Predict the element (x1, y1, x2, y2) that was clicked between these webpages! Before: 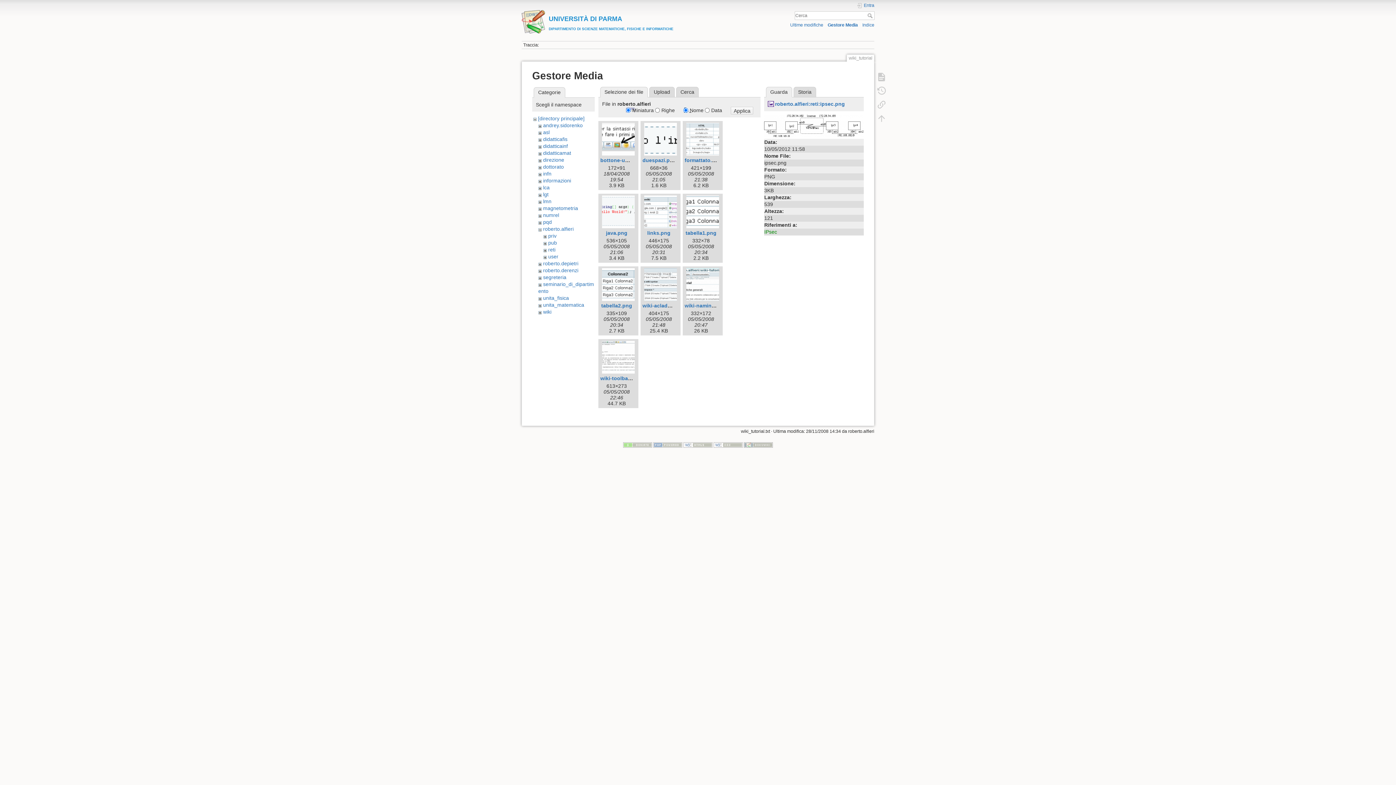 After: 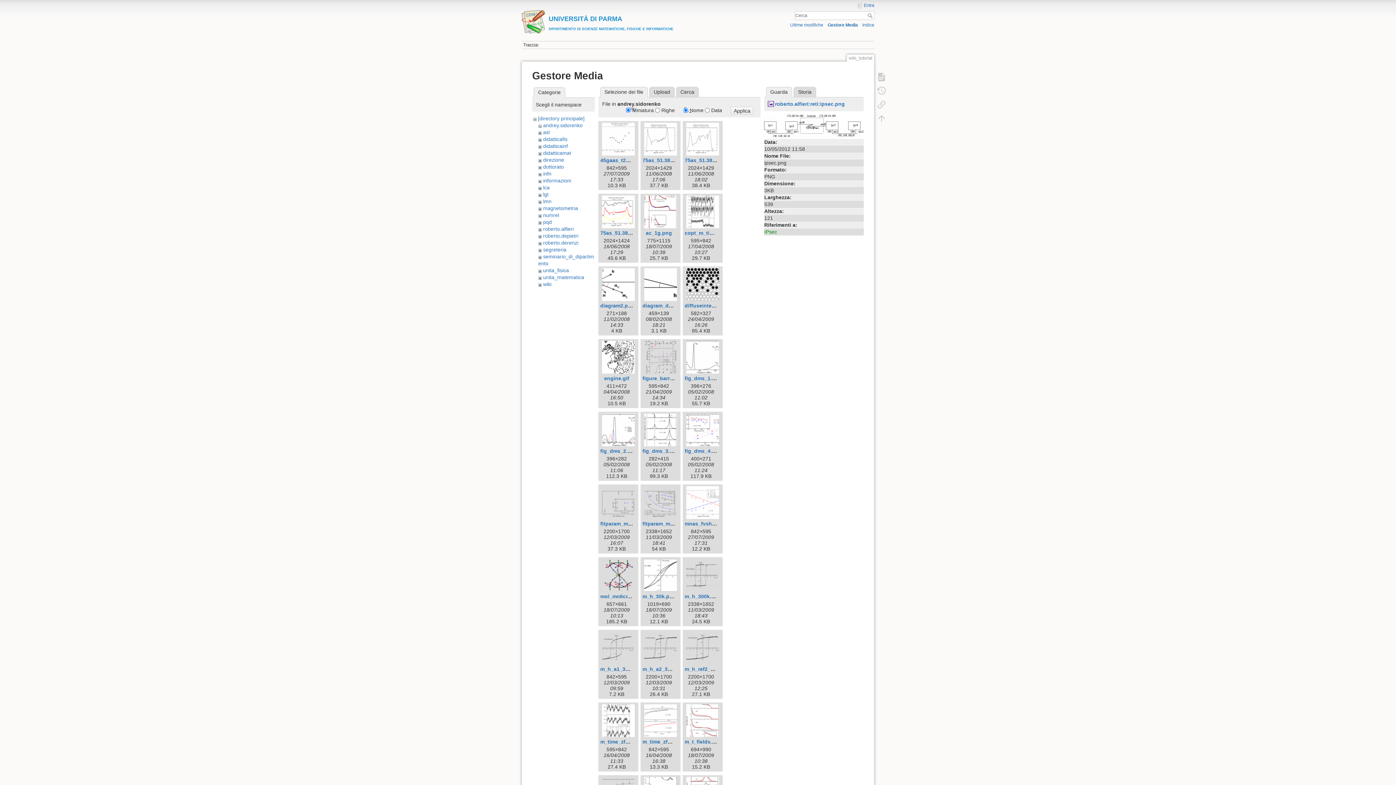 Action: bbox: (543, 122, 582, 128) label: andrey.sidorenko